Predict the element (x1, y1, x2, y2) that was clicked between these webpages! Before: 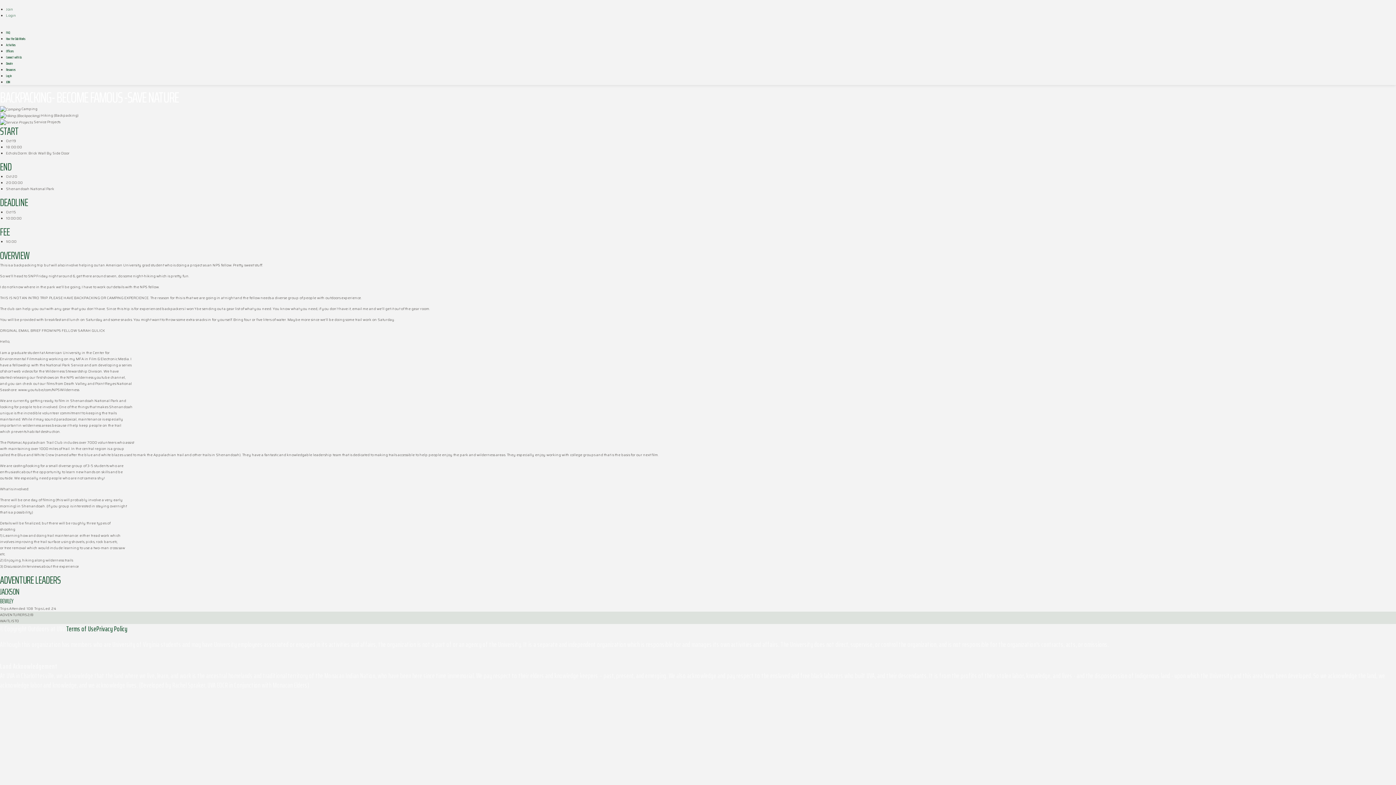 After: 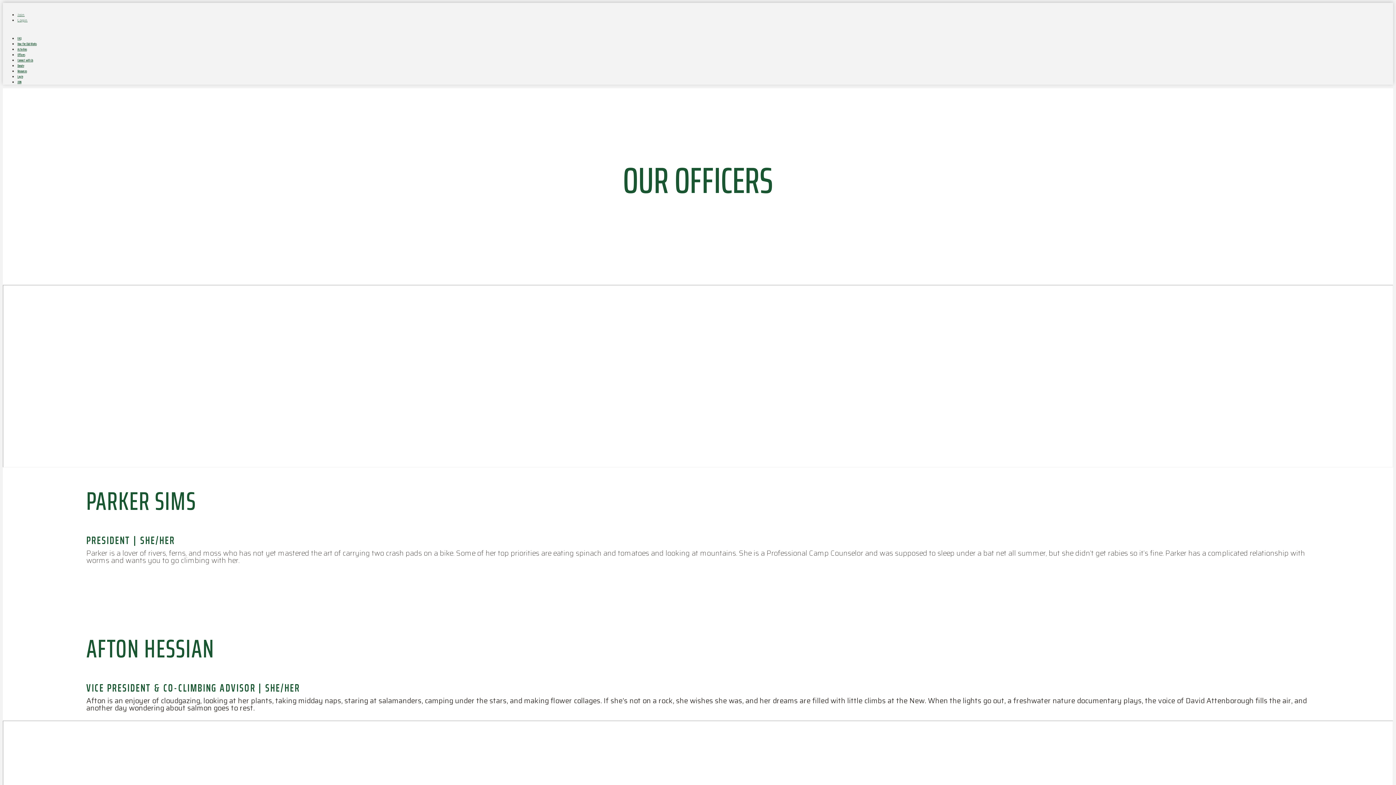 Action: bbox: (6, 48, 13, 53) label: Officers